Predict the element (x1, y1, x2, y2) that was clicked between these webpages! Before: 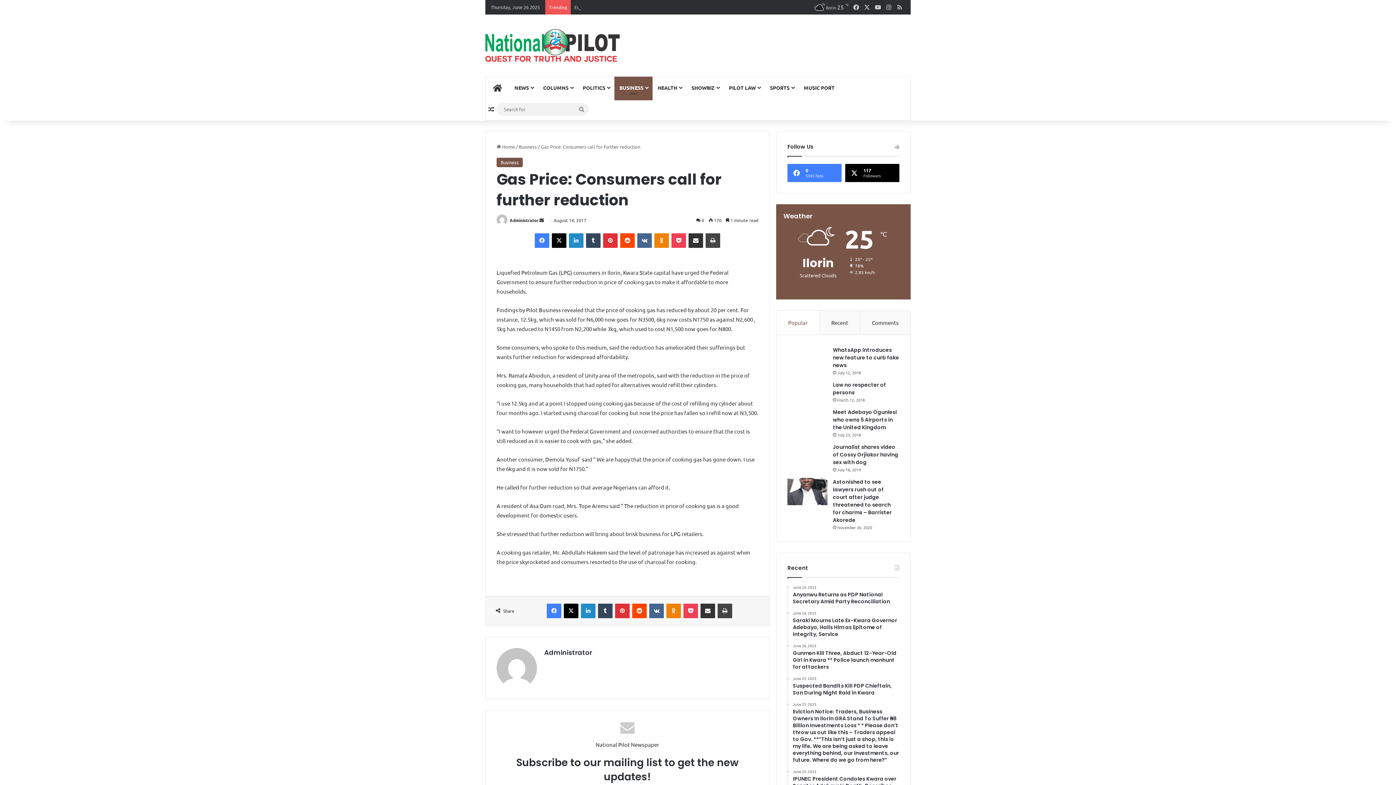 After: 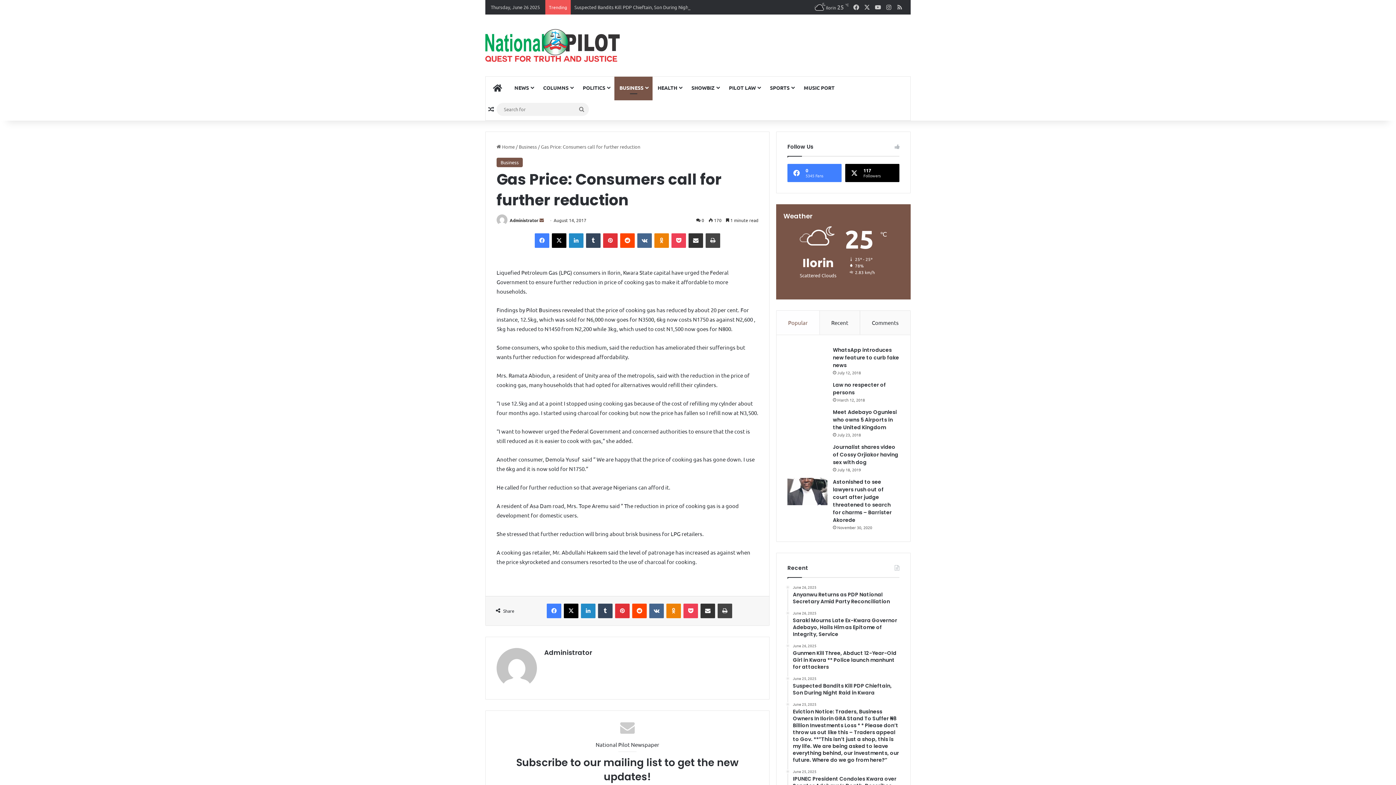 Action: bbox: (539, 217, 544, 223) label: Send an email